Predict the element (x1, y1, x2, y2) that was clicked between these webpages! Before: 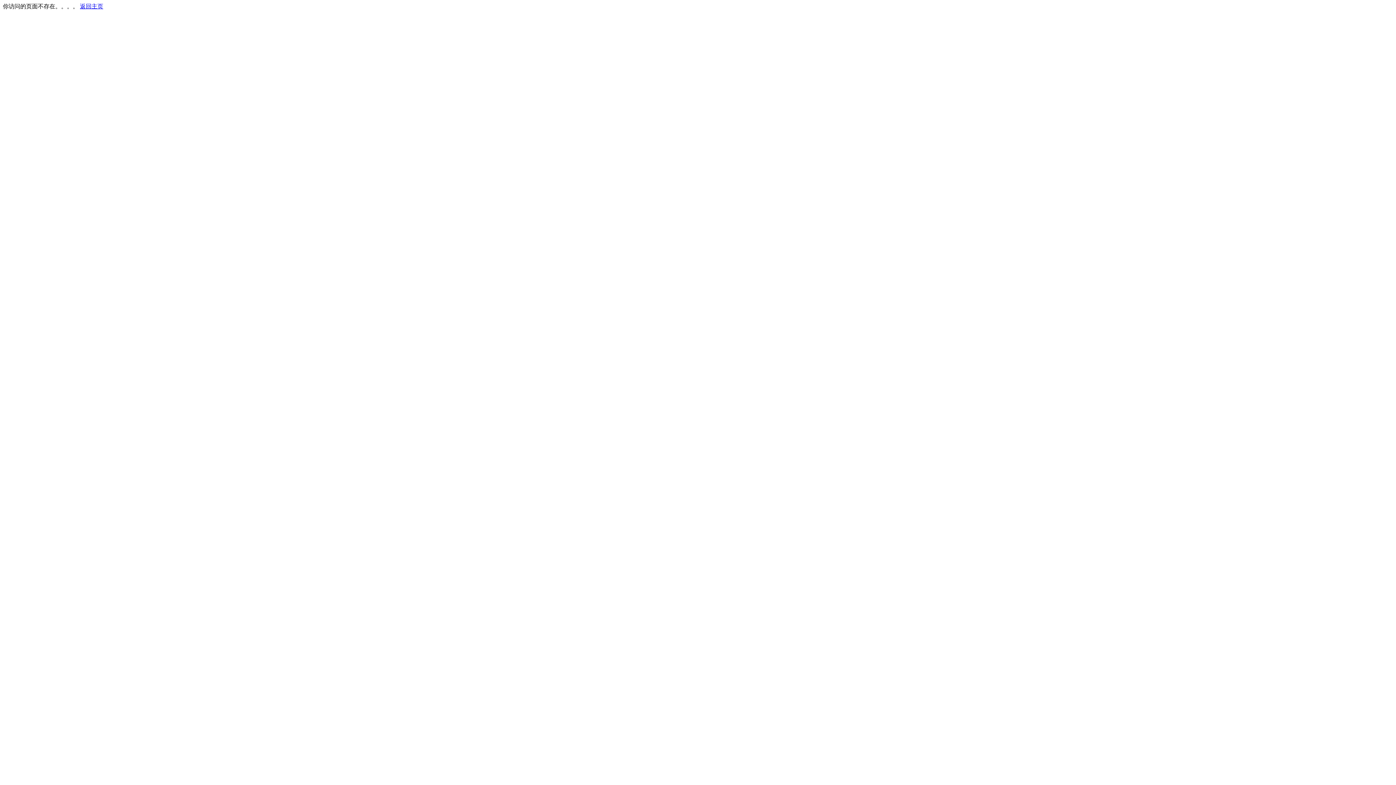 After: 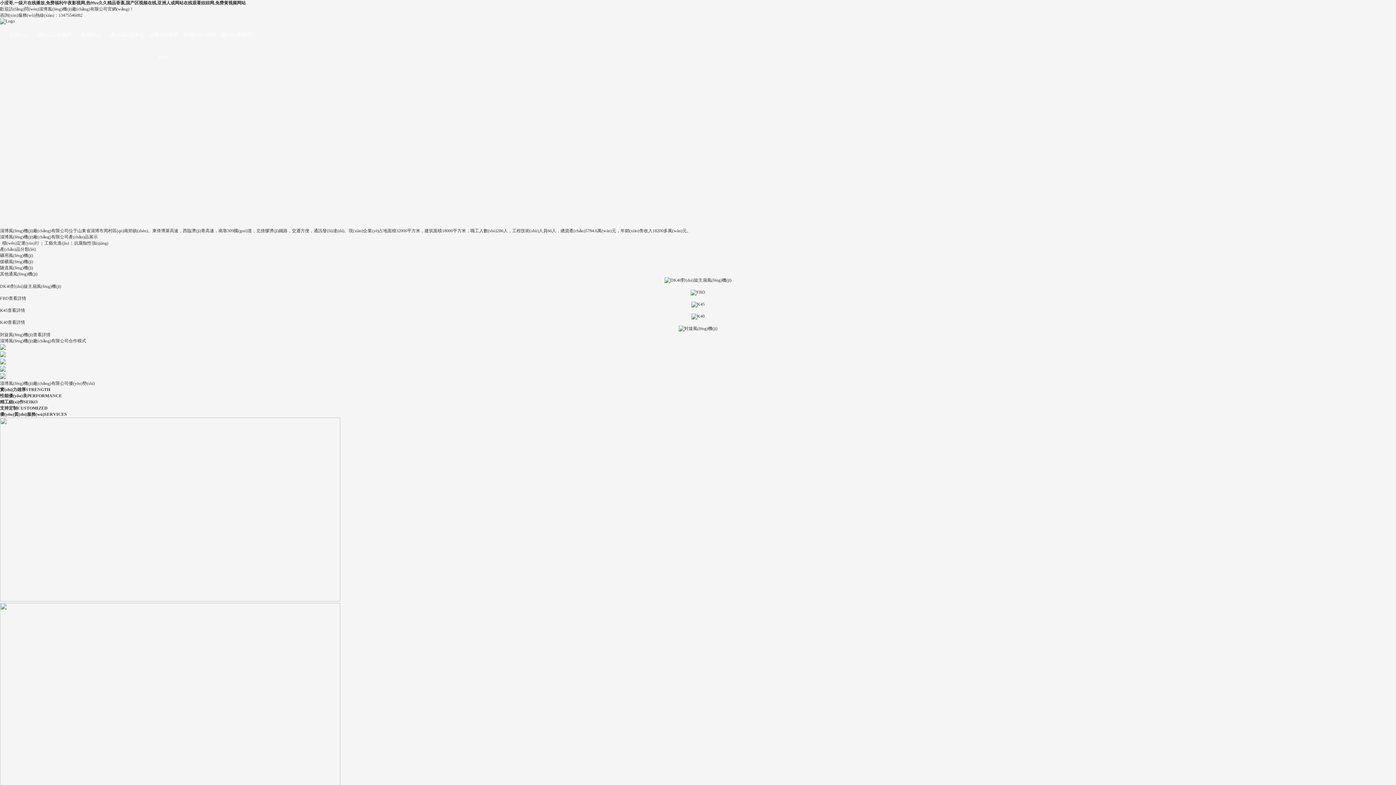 Action: bbox: (80, 3, 103, 9) label: 返回主页